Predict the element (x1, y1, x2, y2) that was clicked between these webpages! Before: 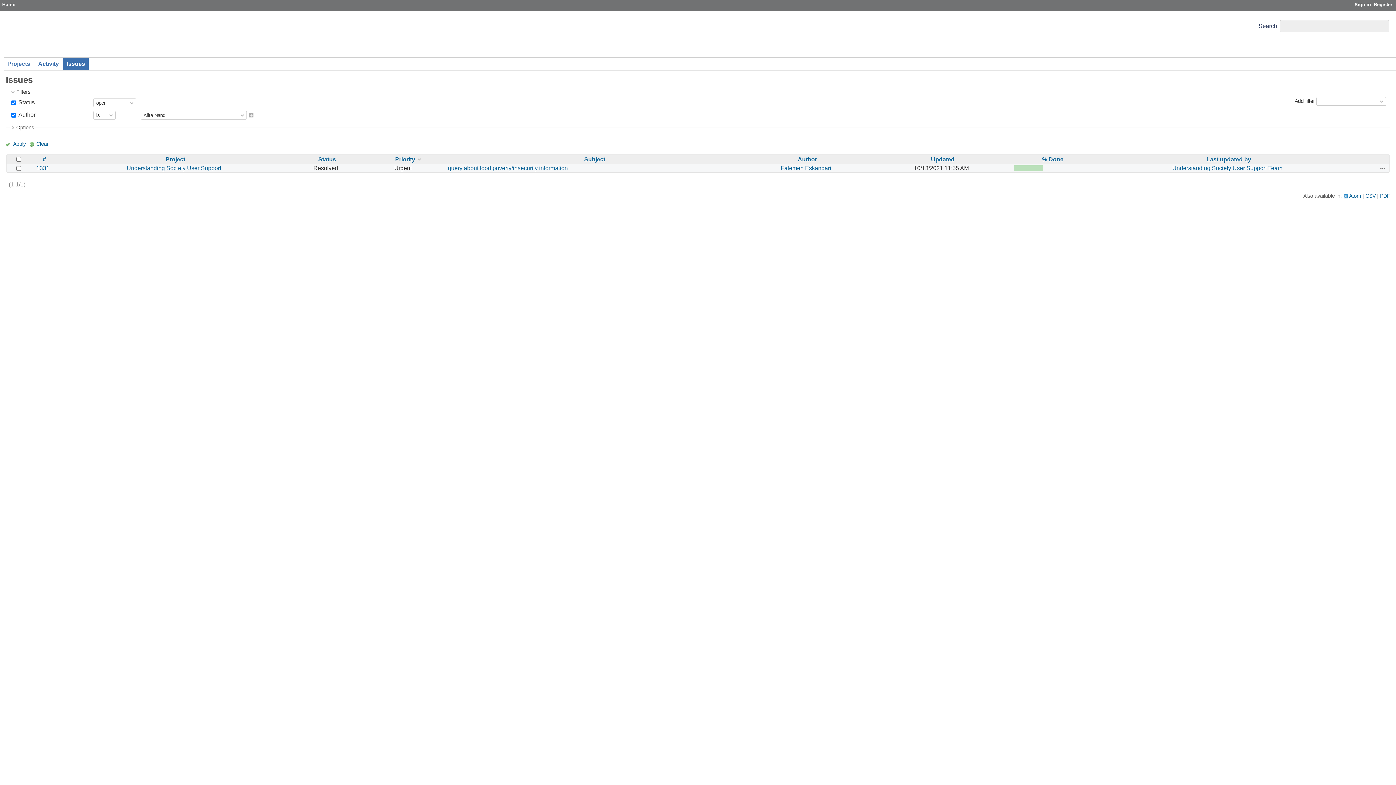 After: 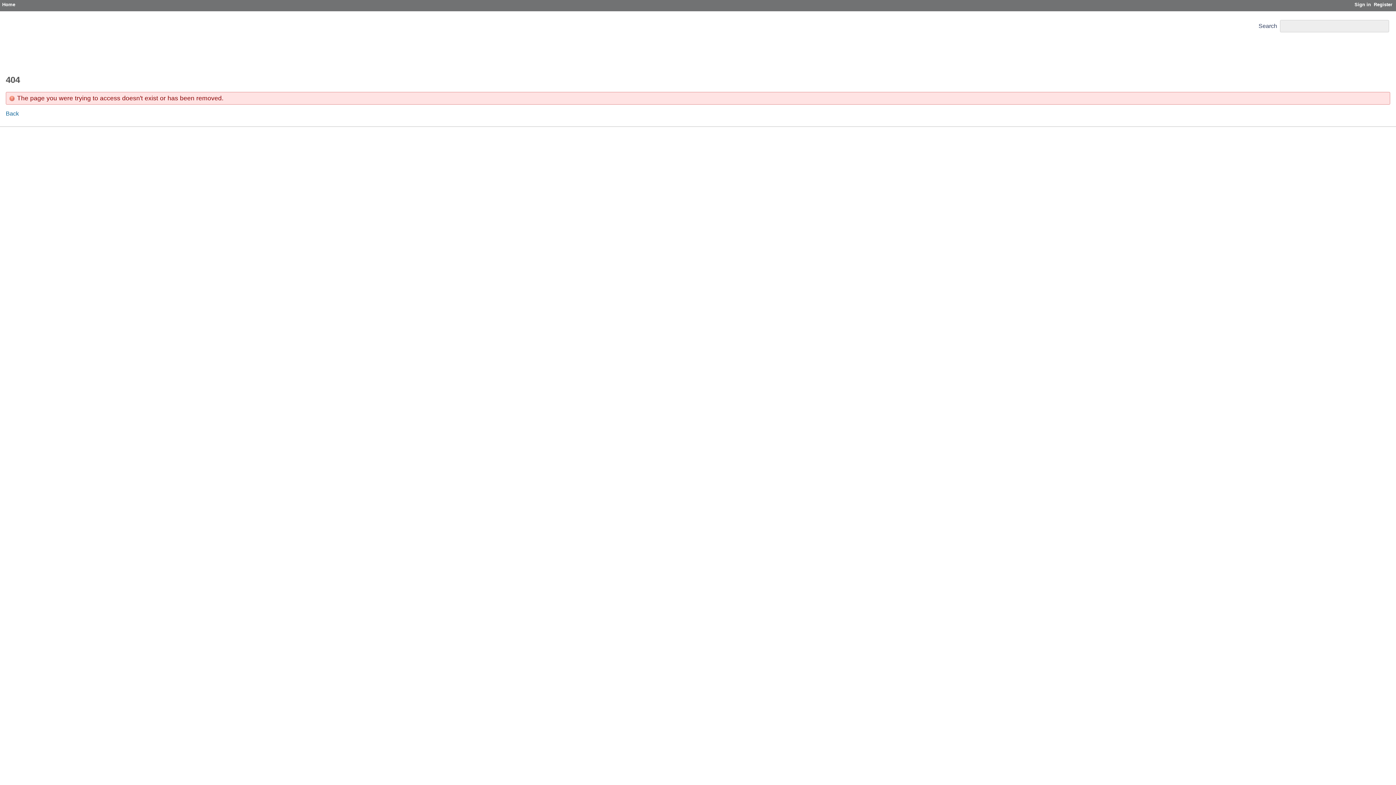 Action: label: Fatemeh Eskandari bbox: (780, 165, 831, 171)